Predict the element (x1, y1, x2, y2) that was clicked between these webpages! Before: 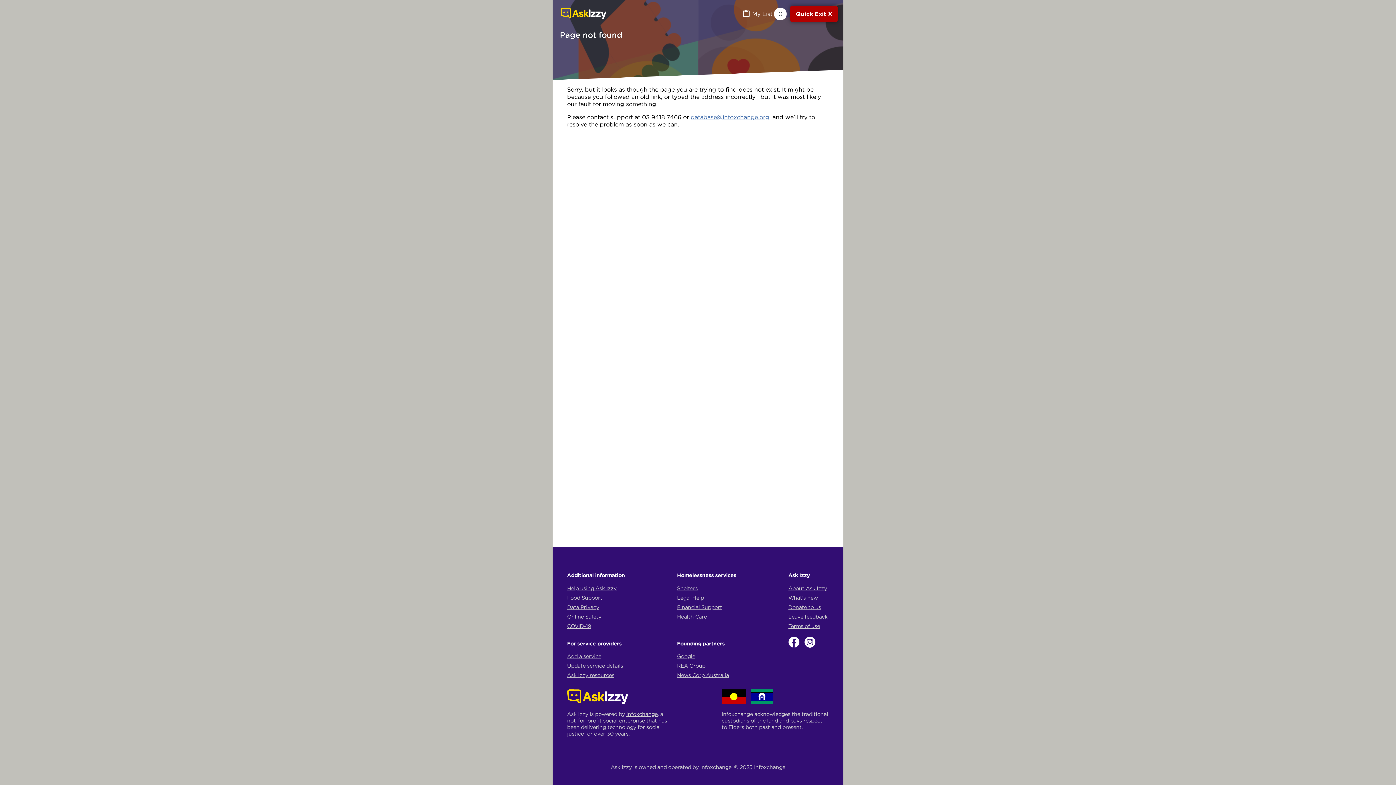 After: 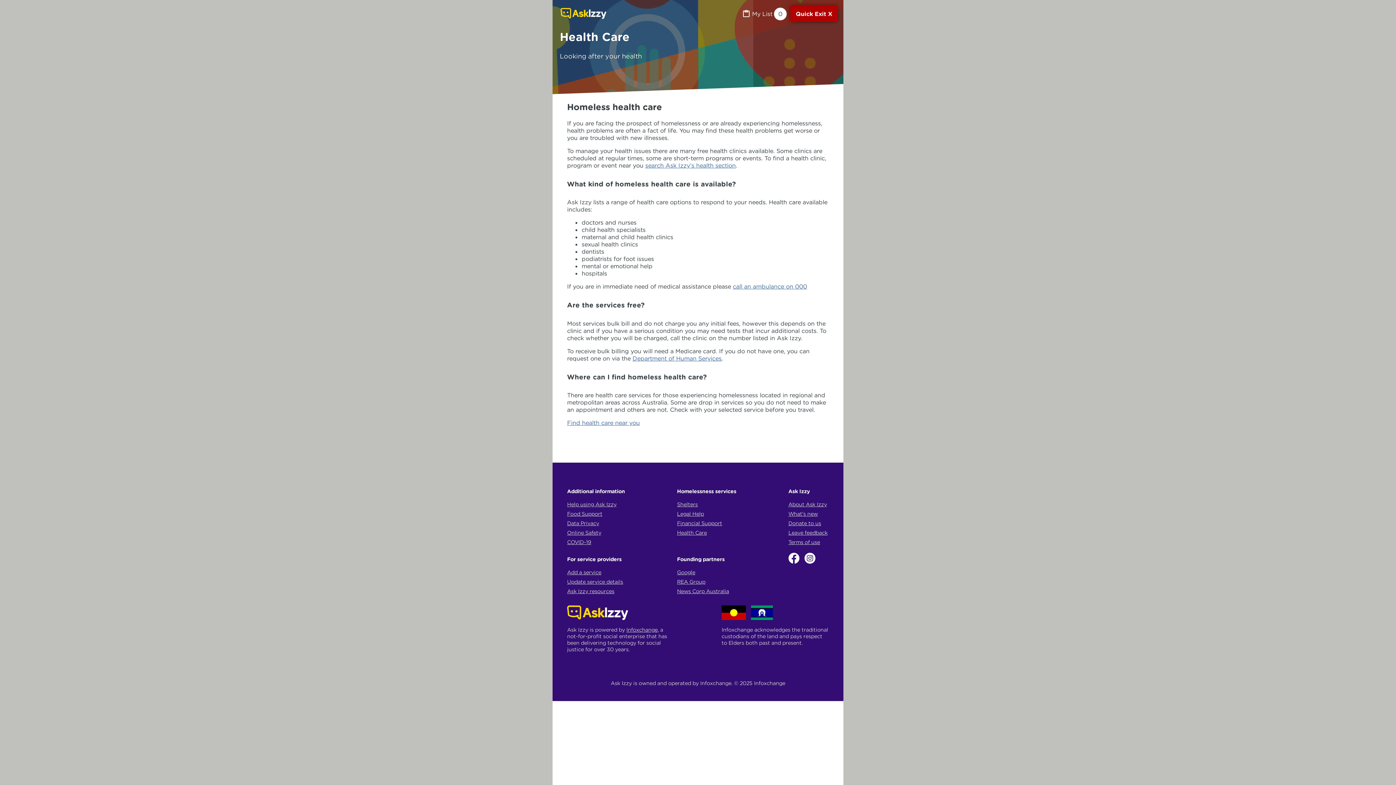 Action: bbox: (677, 613, 707, 620) label: Health Care